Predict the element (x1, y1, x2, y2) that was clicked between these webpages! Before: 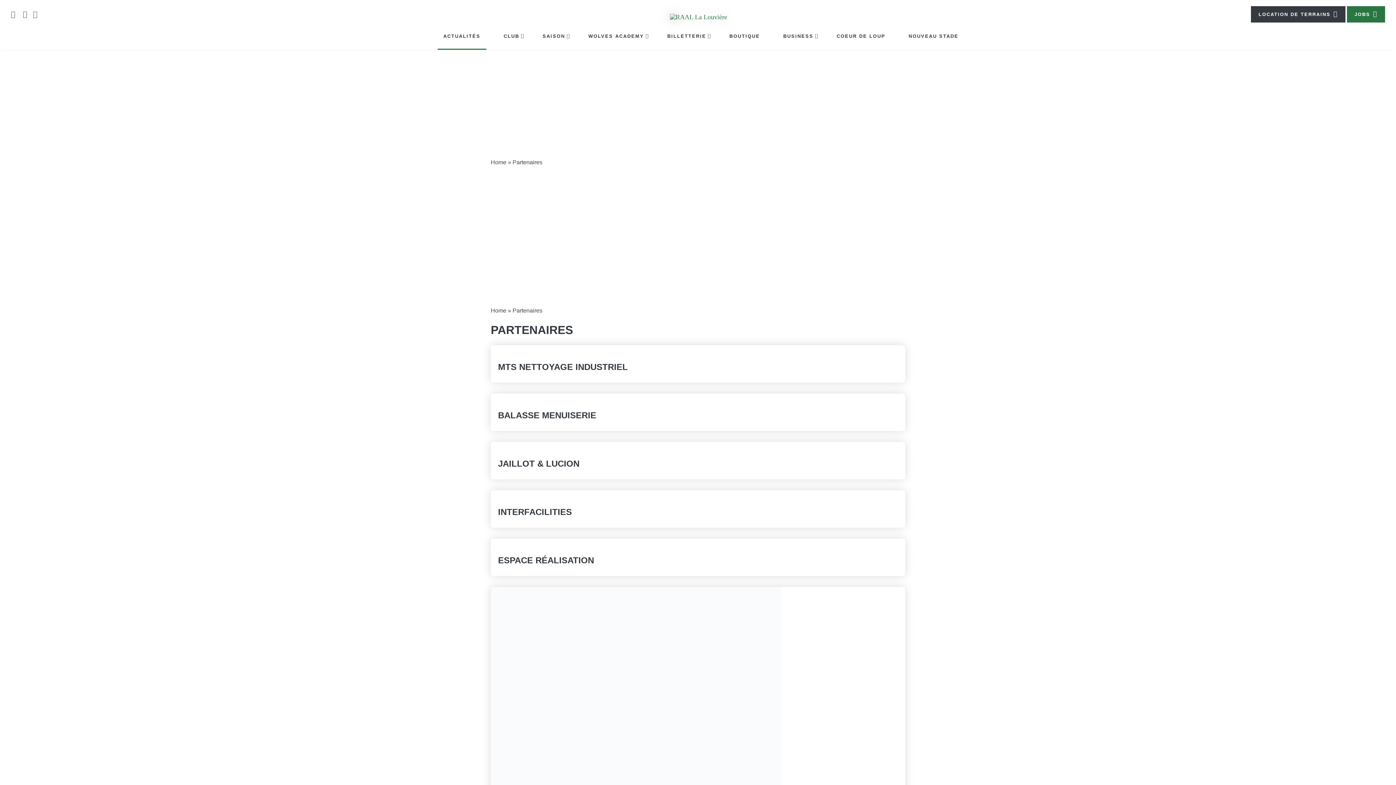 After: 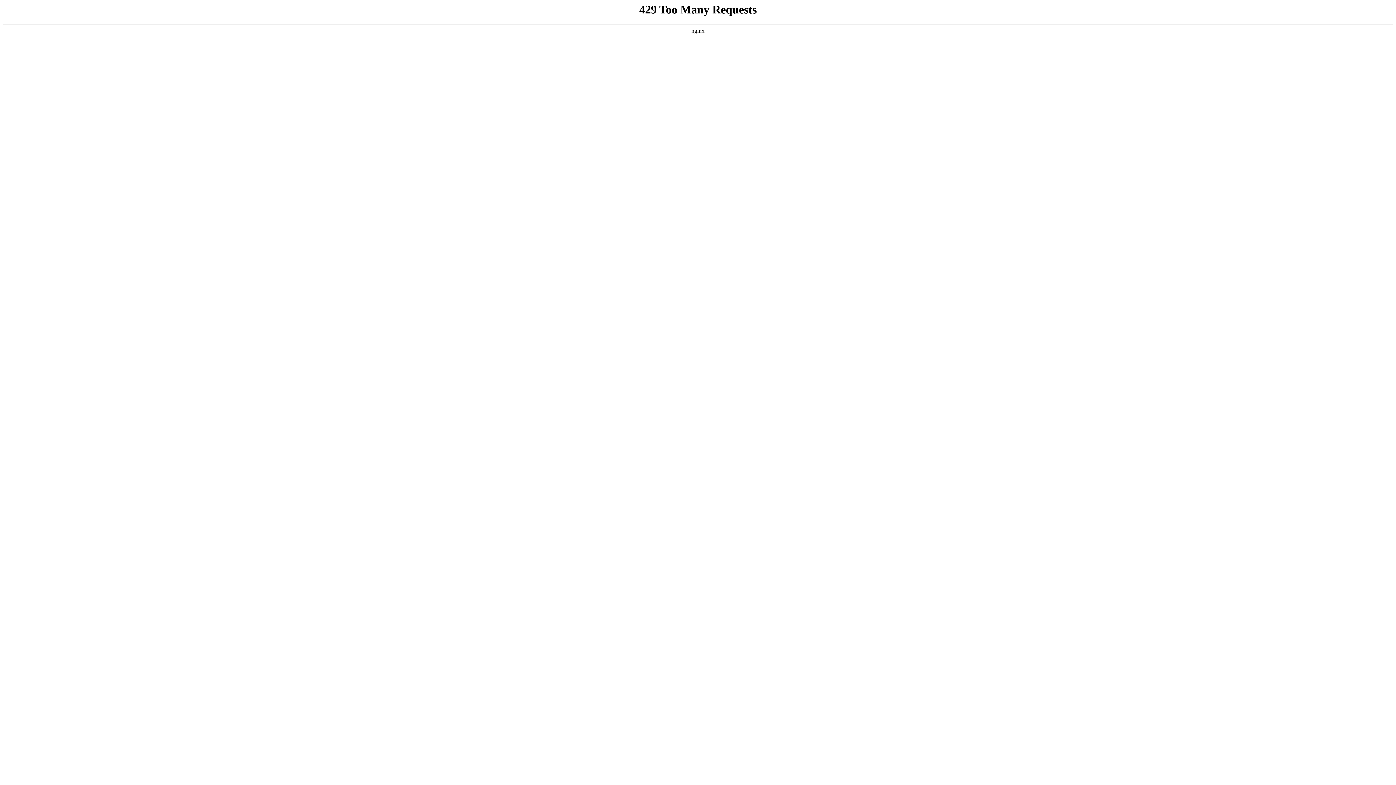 Action: label: INTERFACILITIES bbox: (498, 507, 572, 517)